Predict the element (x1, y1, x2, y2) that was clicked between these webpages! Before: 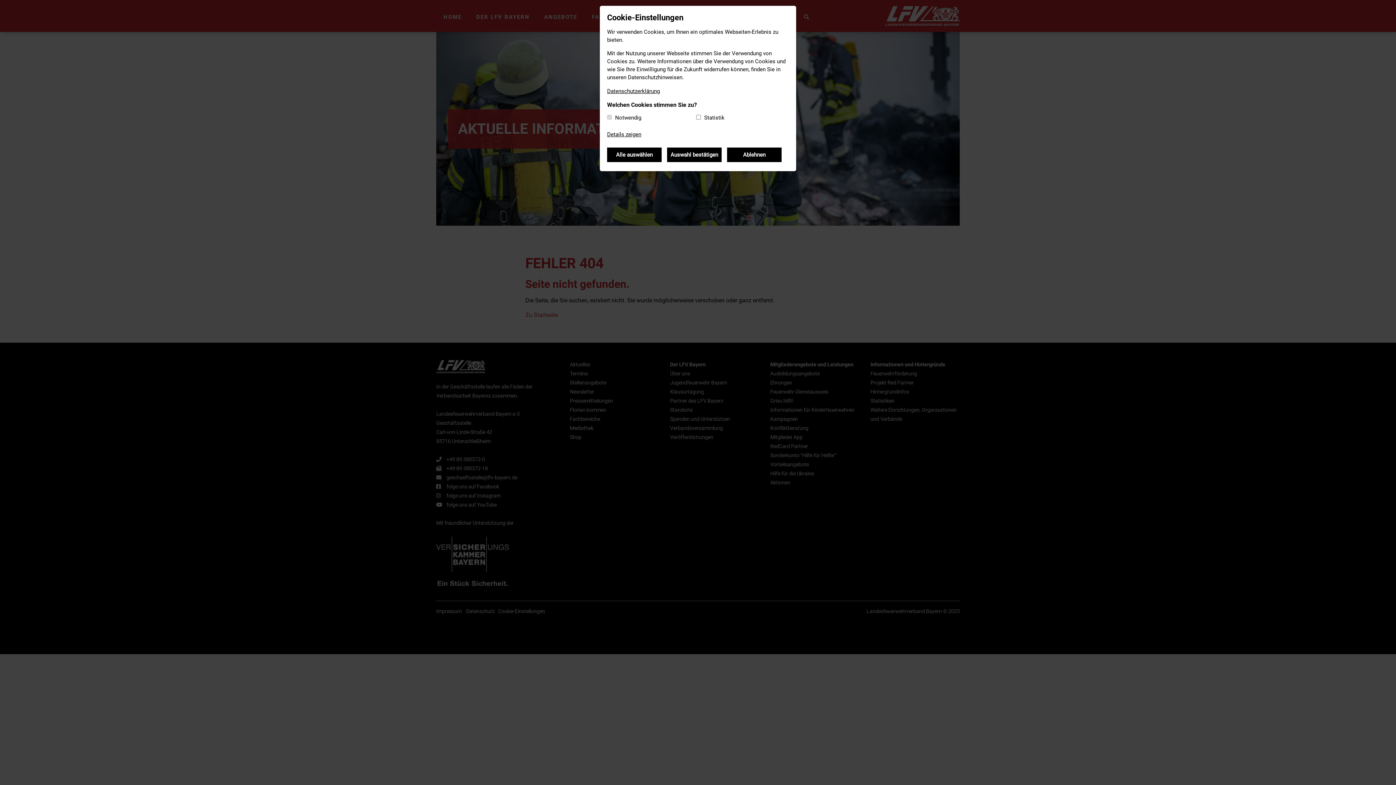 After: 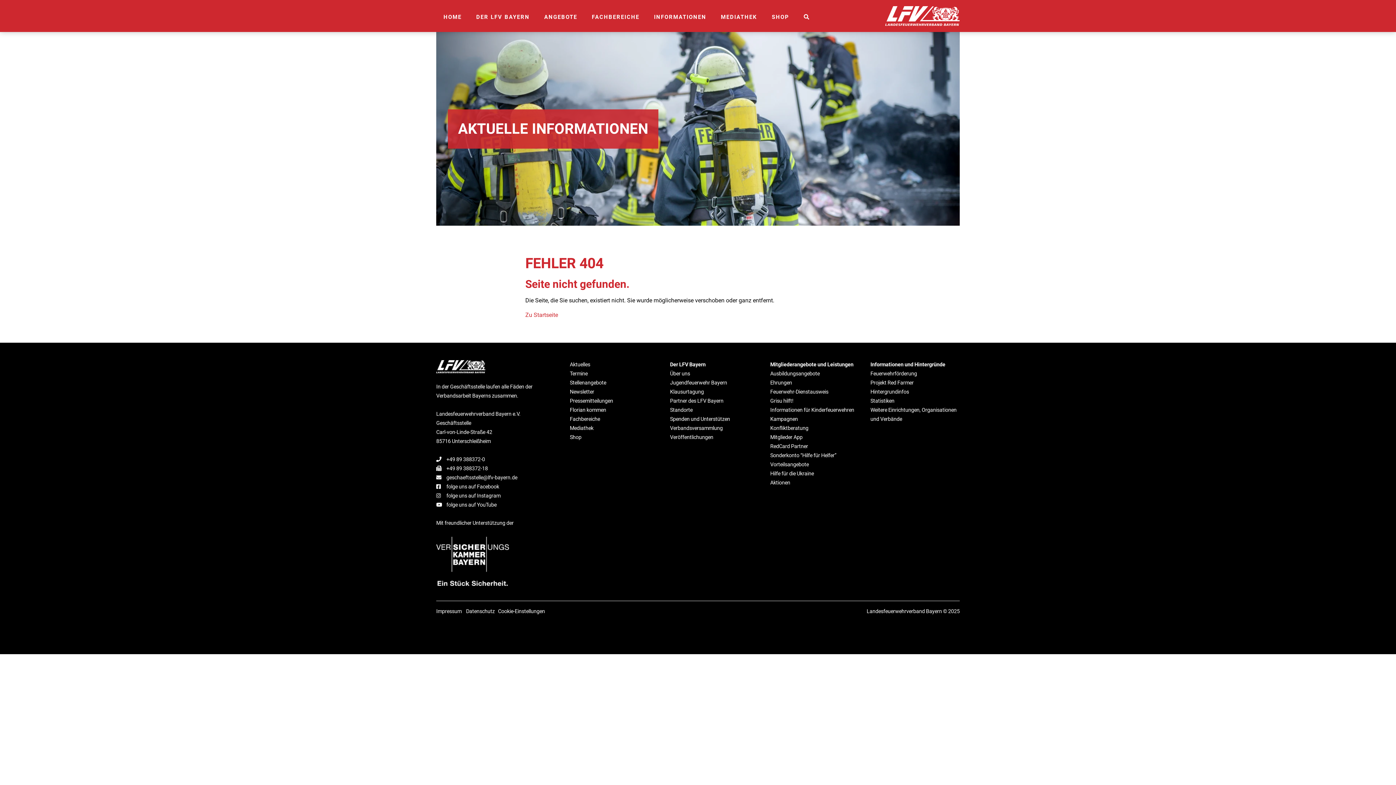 Action: bbox: (667, 147, 721, 162) label: Auswahl bestätigen